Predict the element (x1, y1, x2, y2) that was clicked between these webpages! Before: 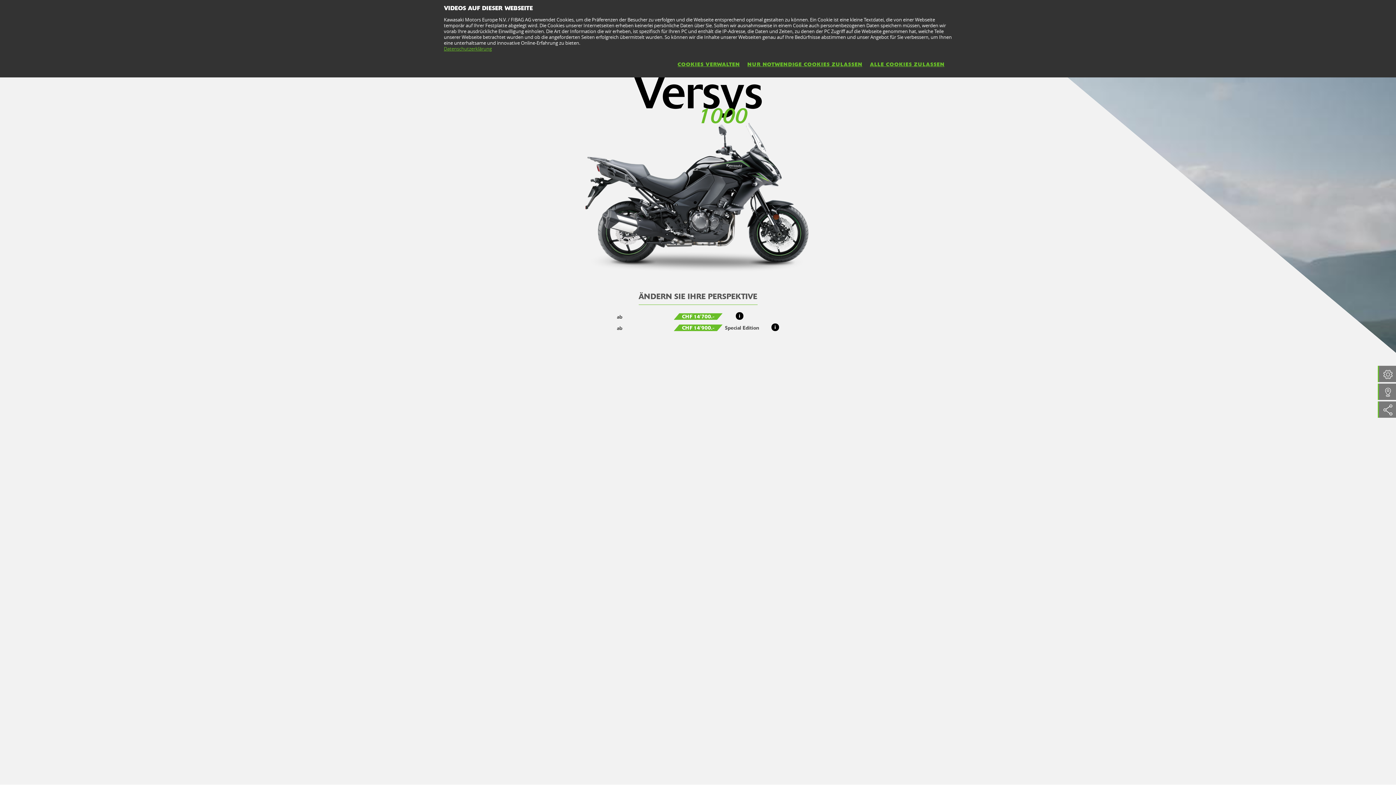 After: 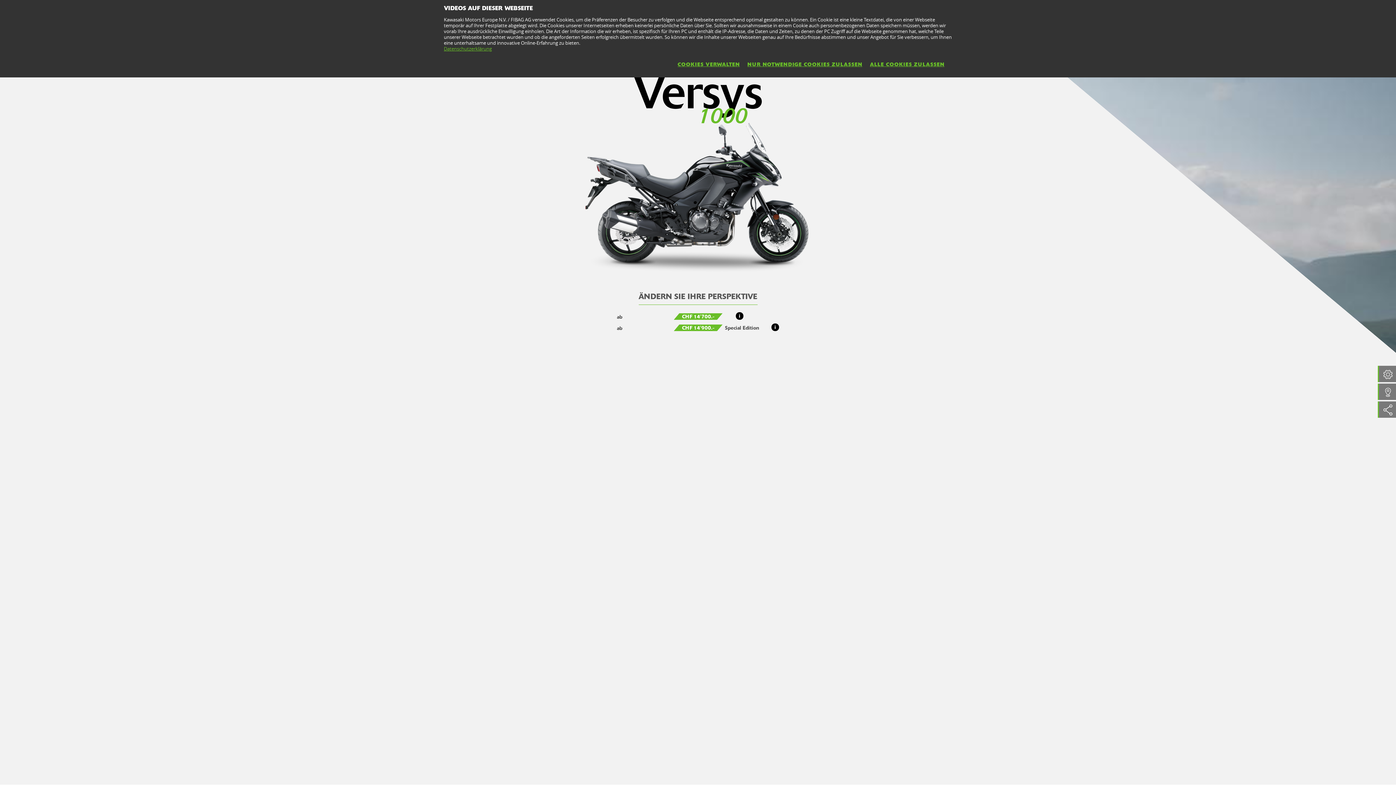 Action: label: i bbox: (736, 312, 743, 319)